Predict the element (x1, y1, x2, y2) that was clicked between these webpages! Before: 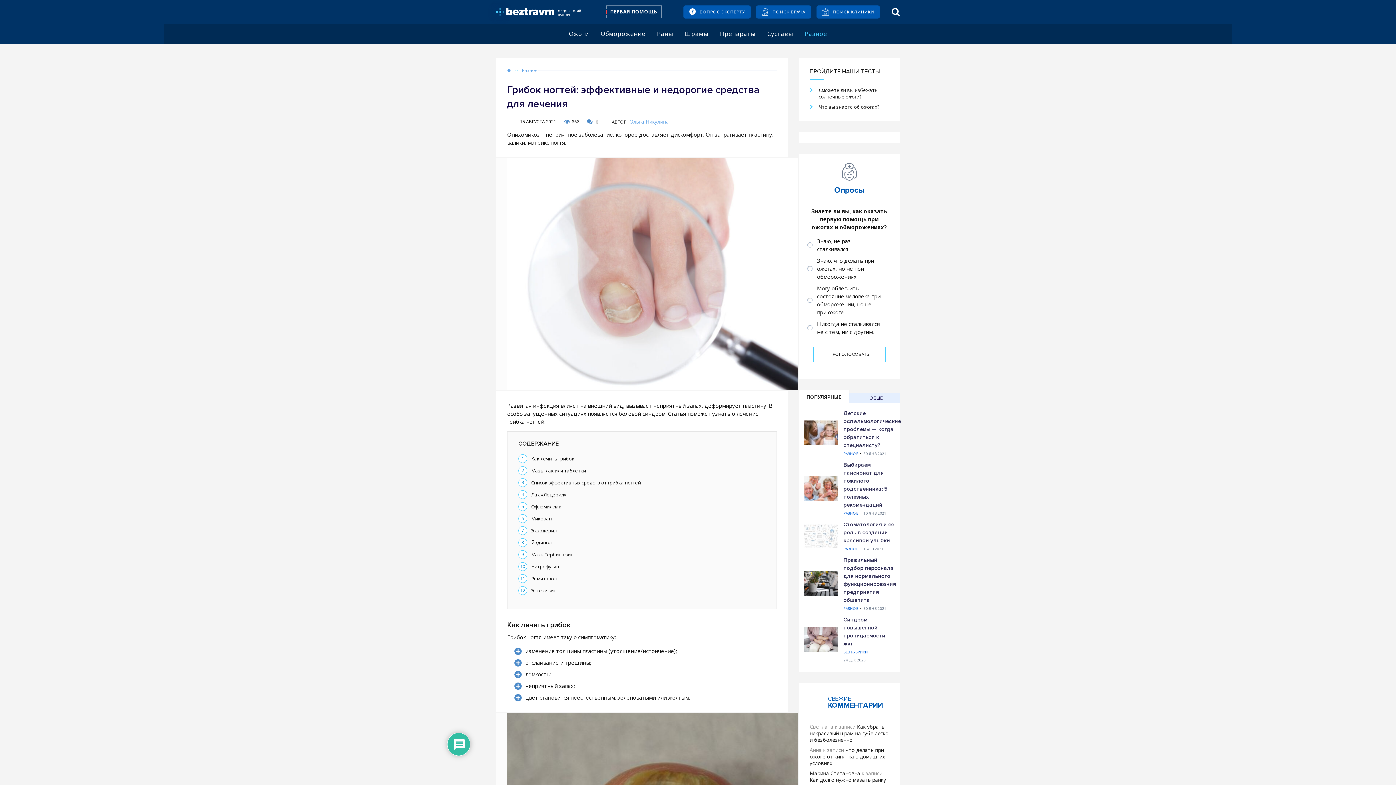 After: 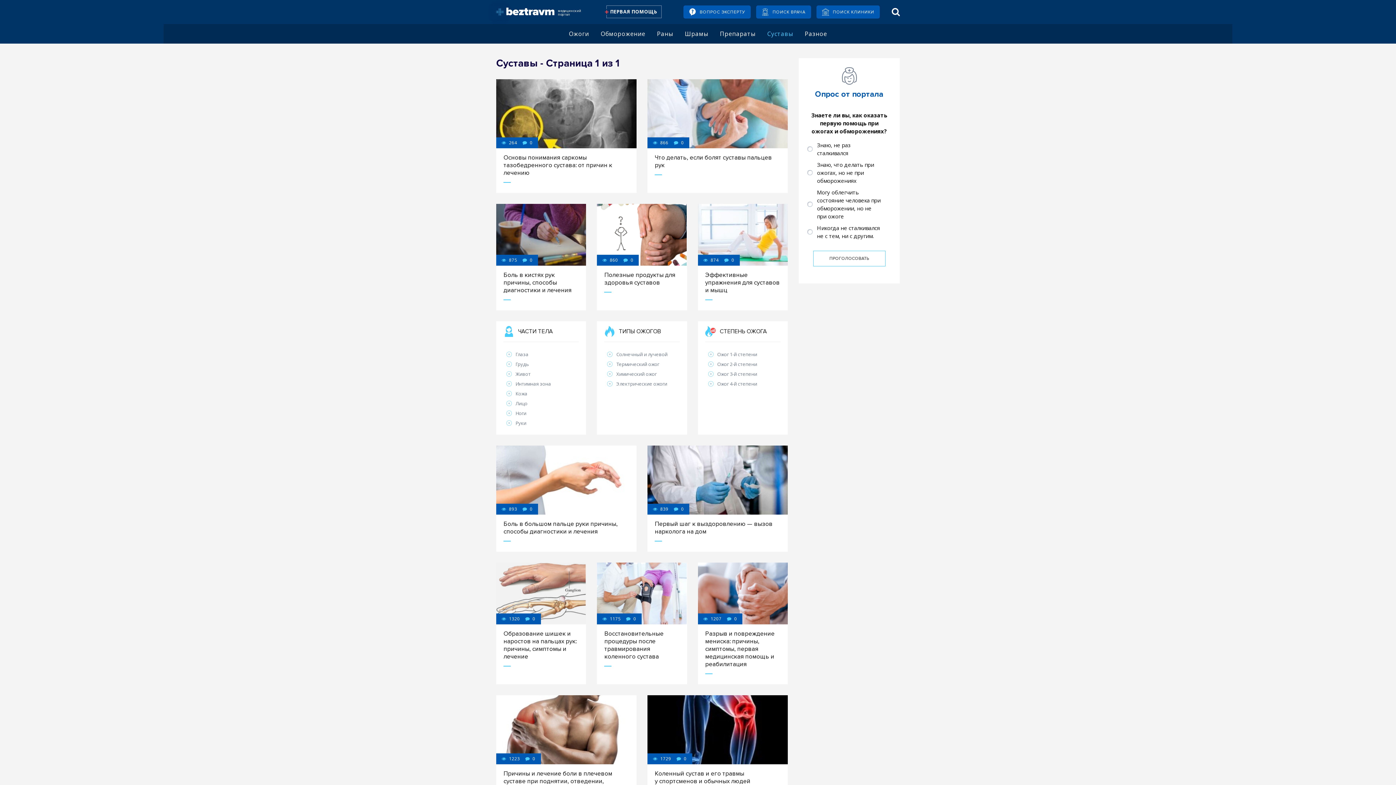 Action: bbox: (767, 29, 793, 38) label: Суставы